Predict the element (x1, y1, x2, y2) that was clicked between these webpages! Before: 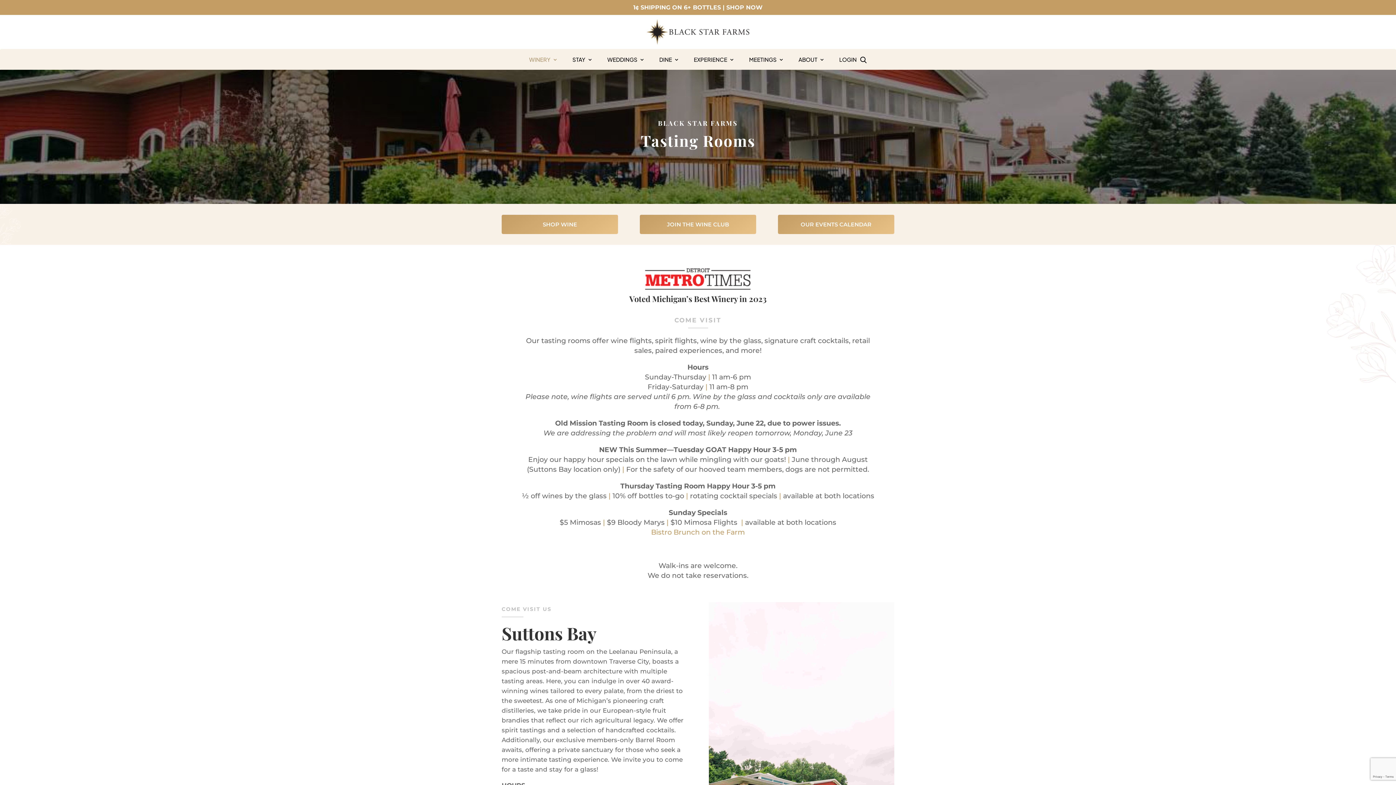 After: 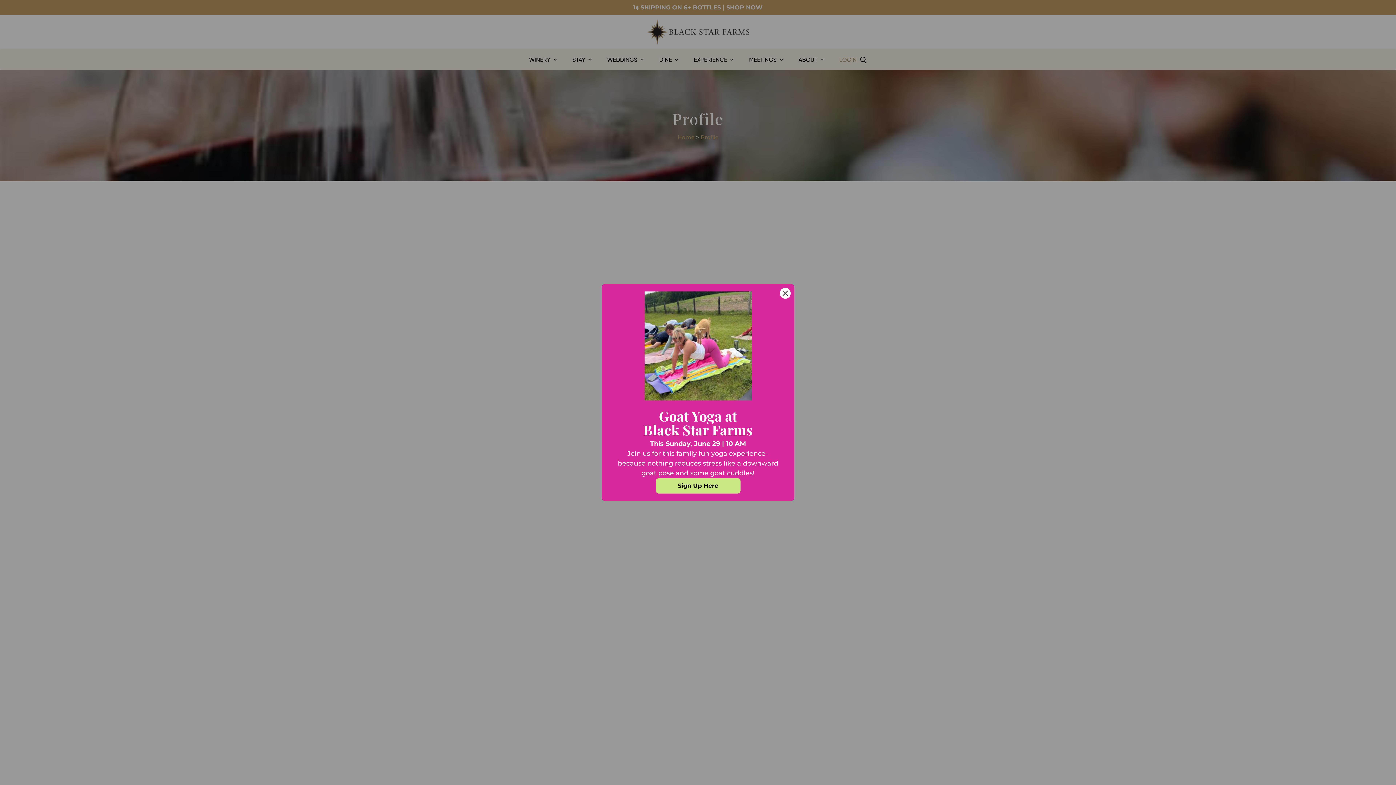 Action: bbox: (839, 56, 856, 65) label: LOGIN